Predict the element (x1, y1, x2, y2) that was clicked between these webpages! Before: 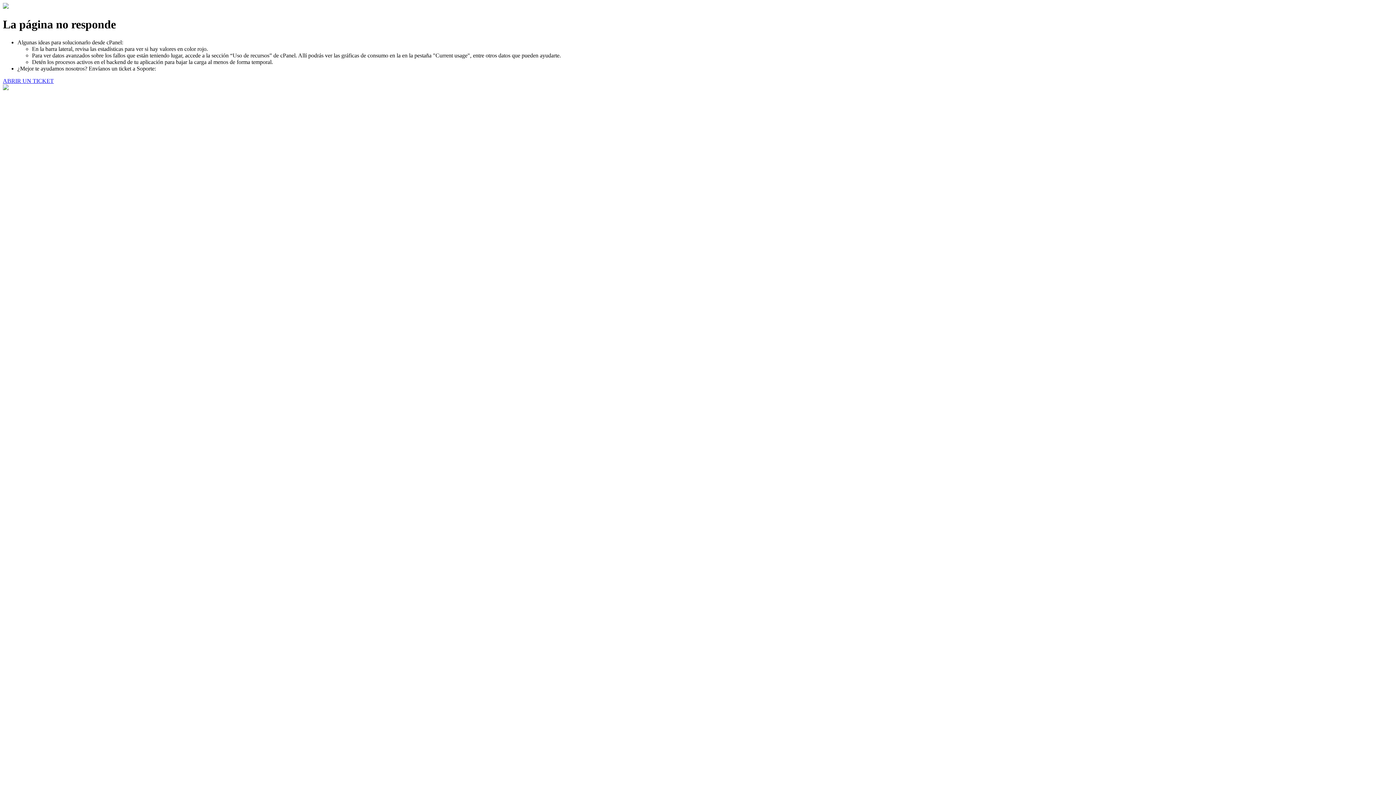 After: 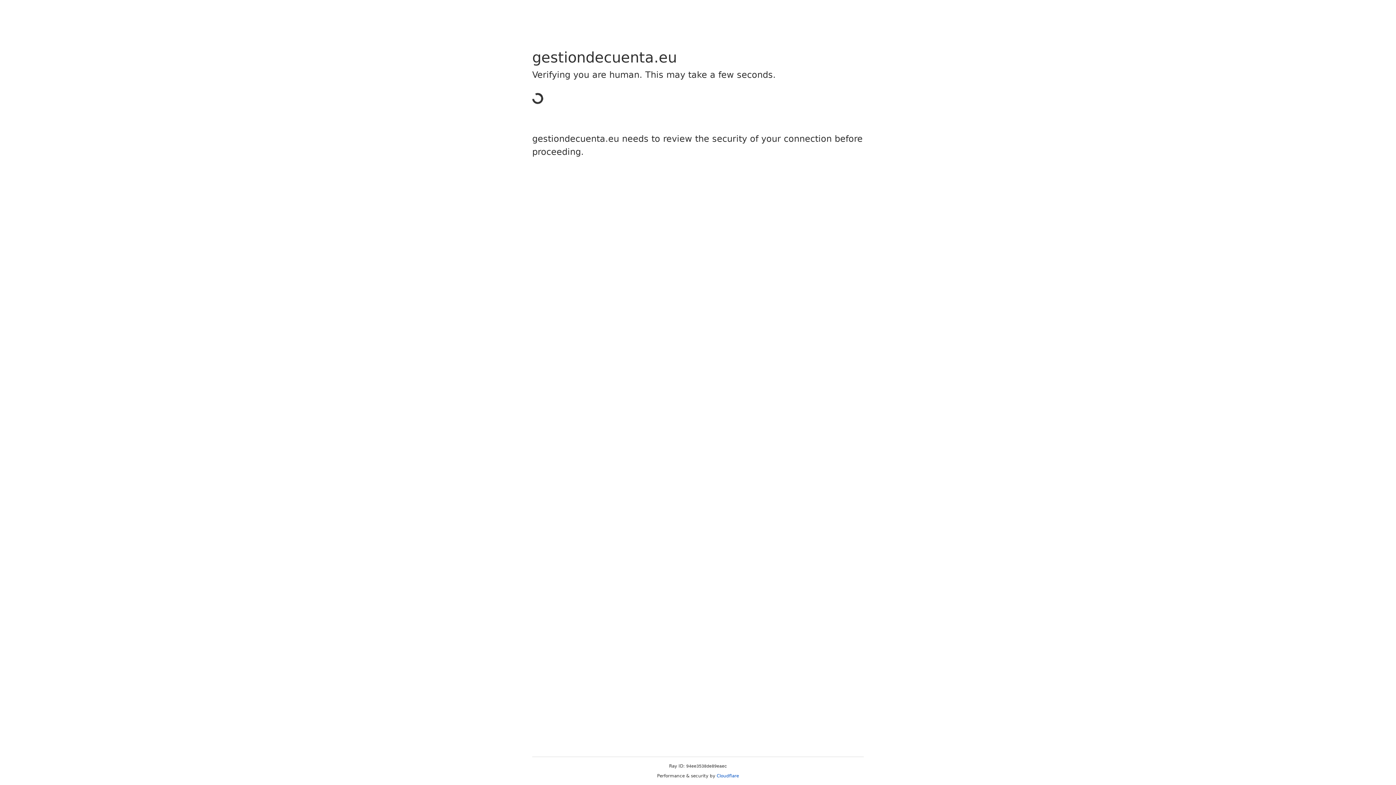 Action: label: ABRIR UN TICKET bbox: (2, 77, 53, 83)